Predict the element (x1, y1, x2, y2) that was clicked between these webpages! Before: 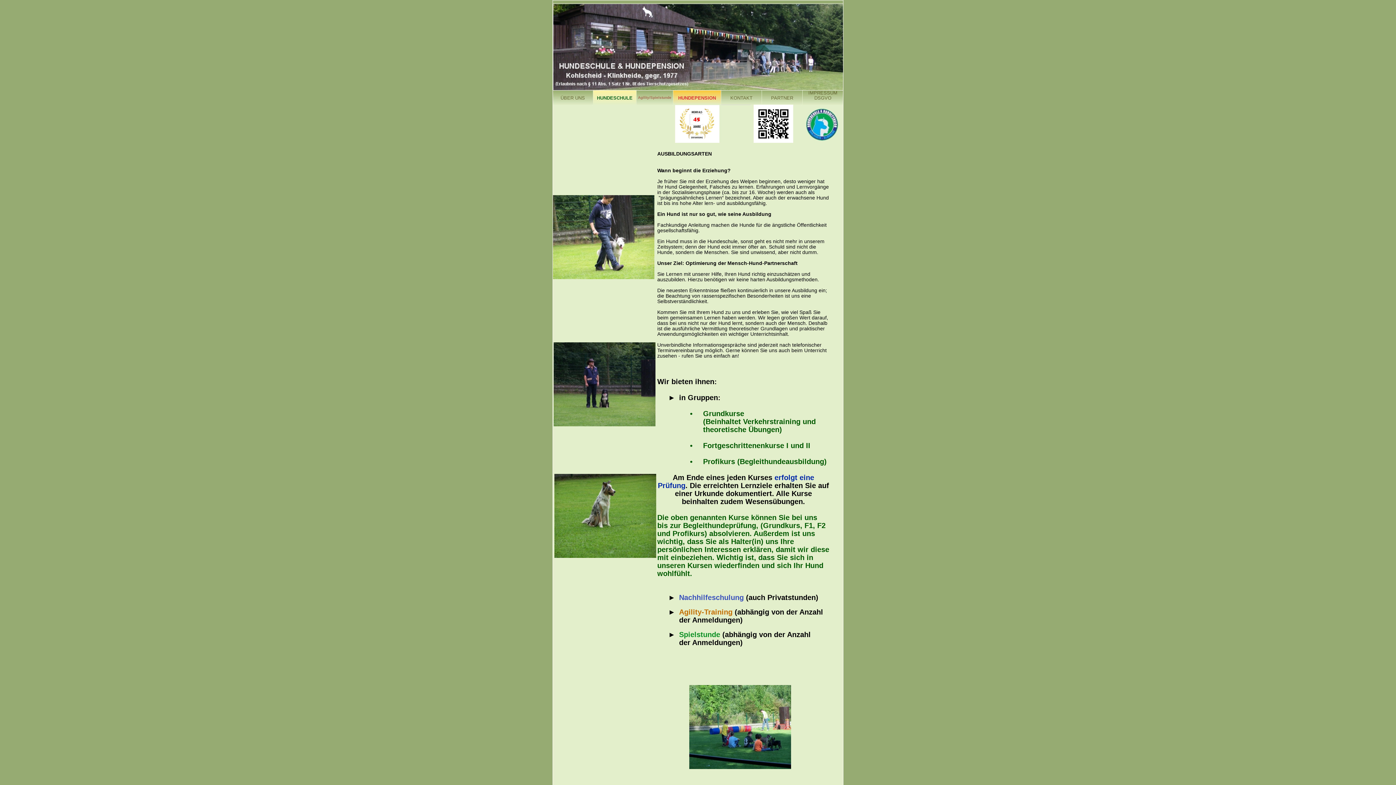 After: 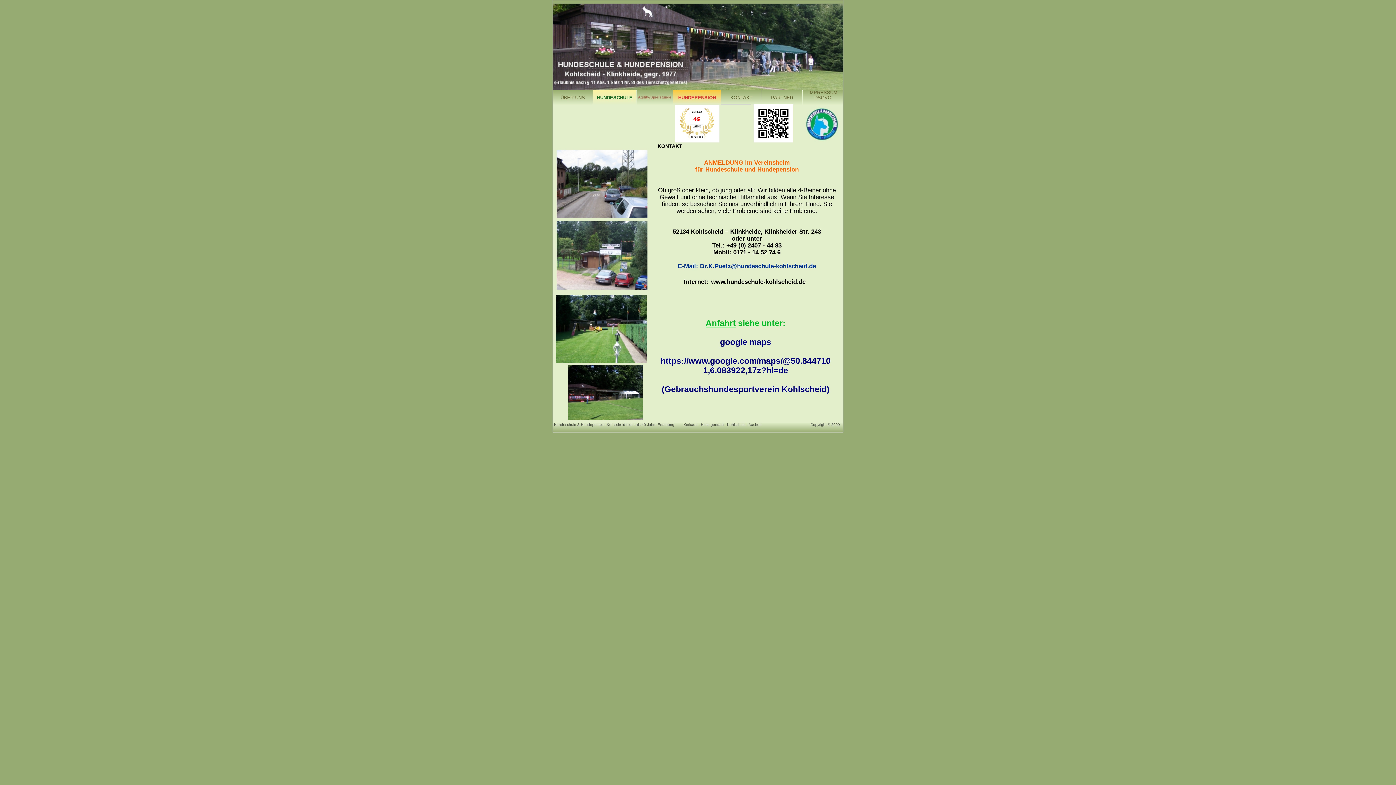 Action: bbox: (721, 100, 761, 106)